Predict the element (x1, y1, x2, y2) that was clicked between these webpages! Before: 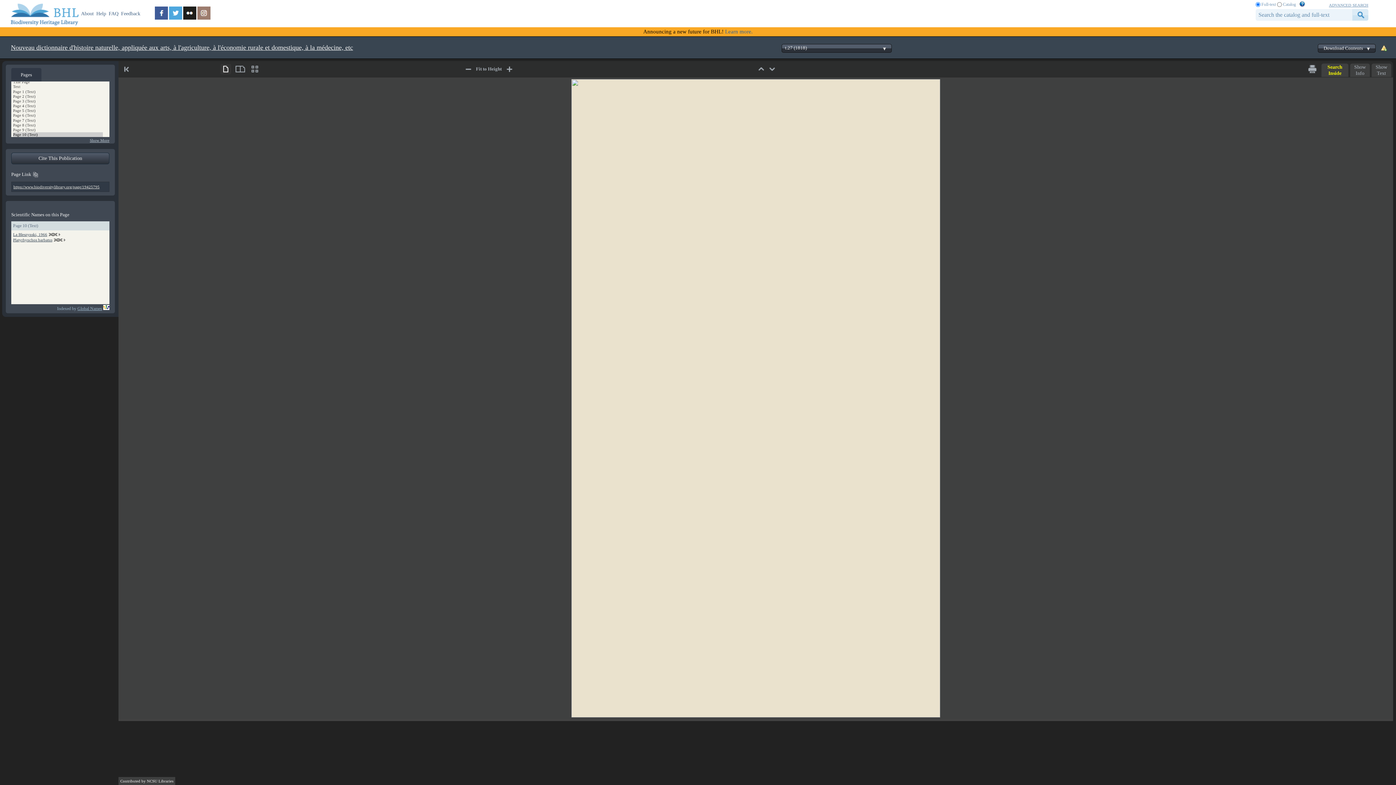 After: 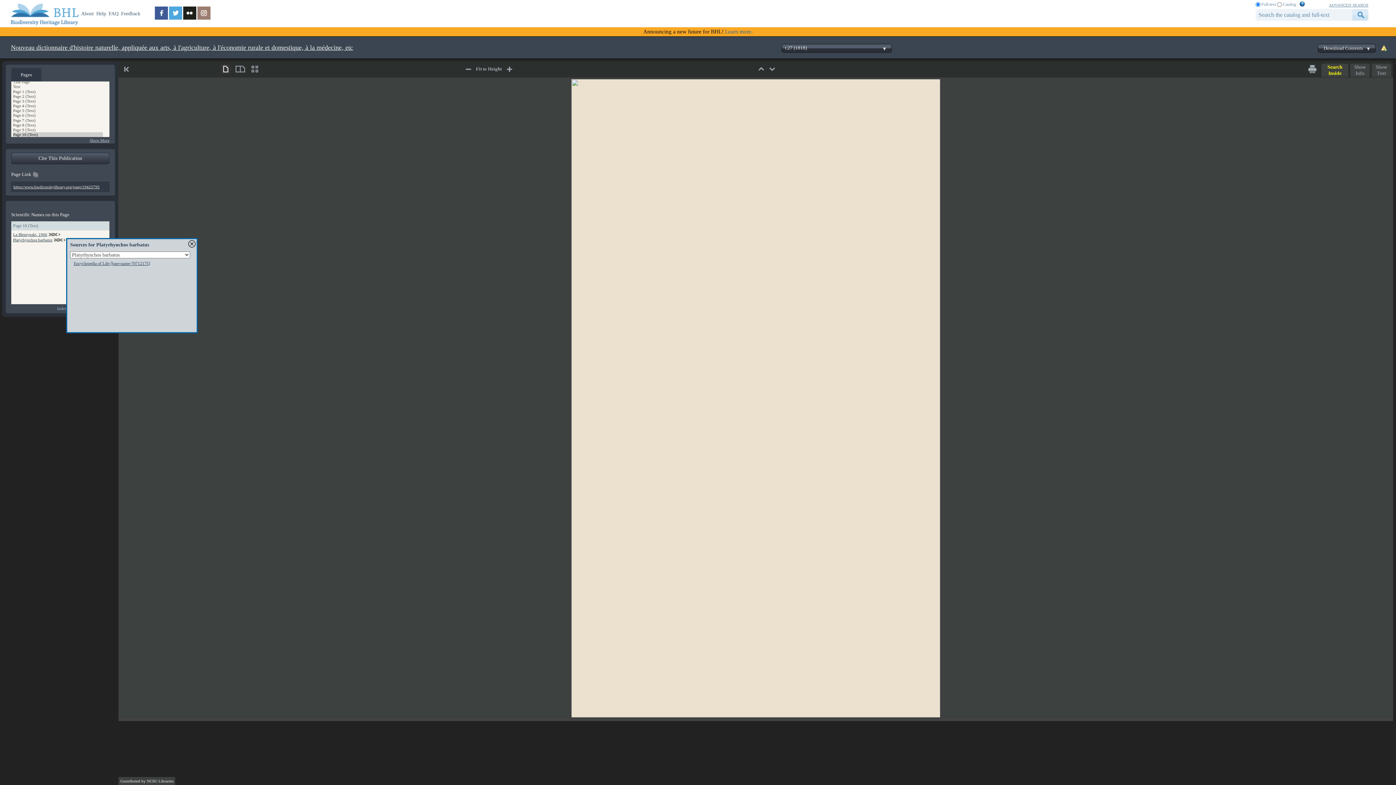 Action: bbox: (53, 238, 66, 242)